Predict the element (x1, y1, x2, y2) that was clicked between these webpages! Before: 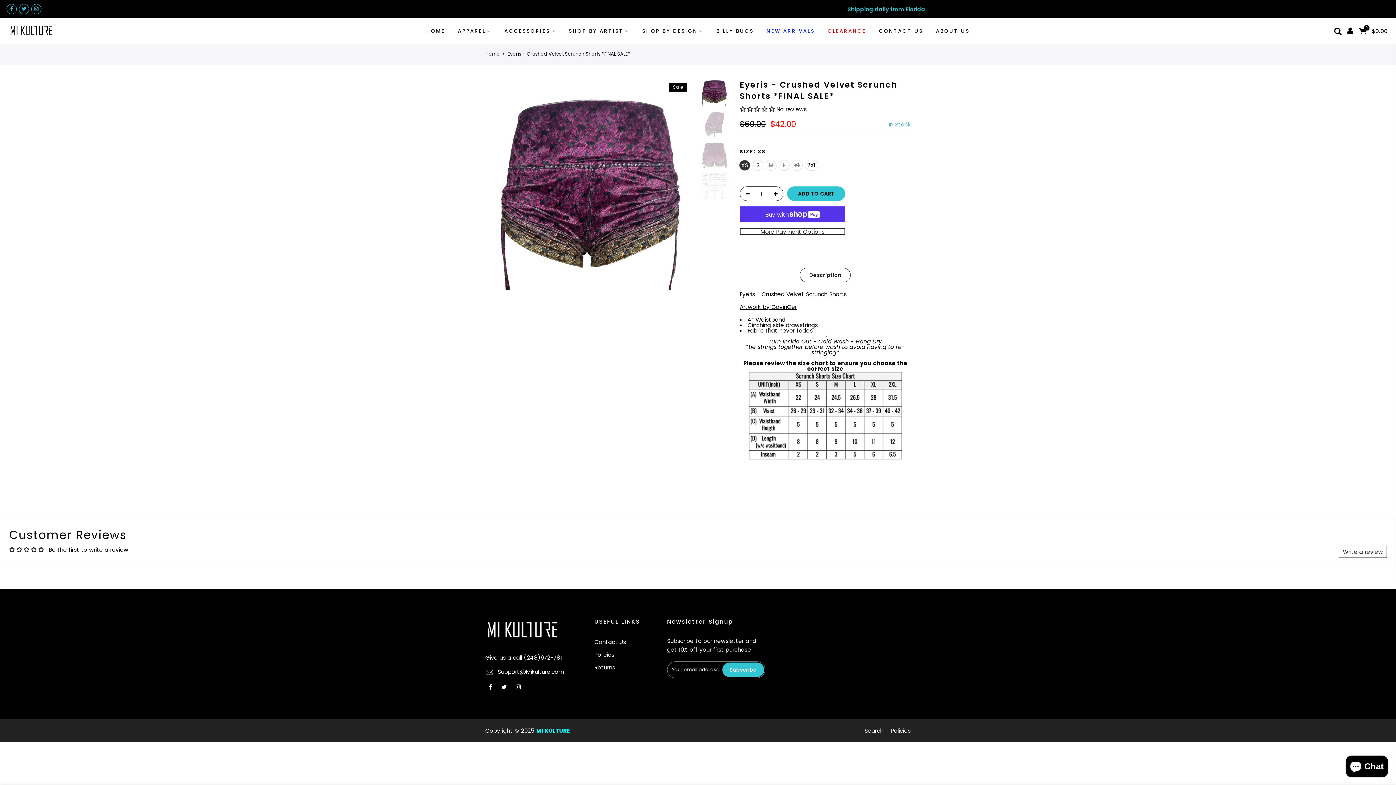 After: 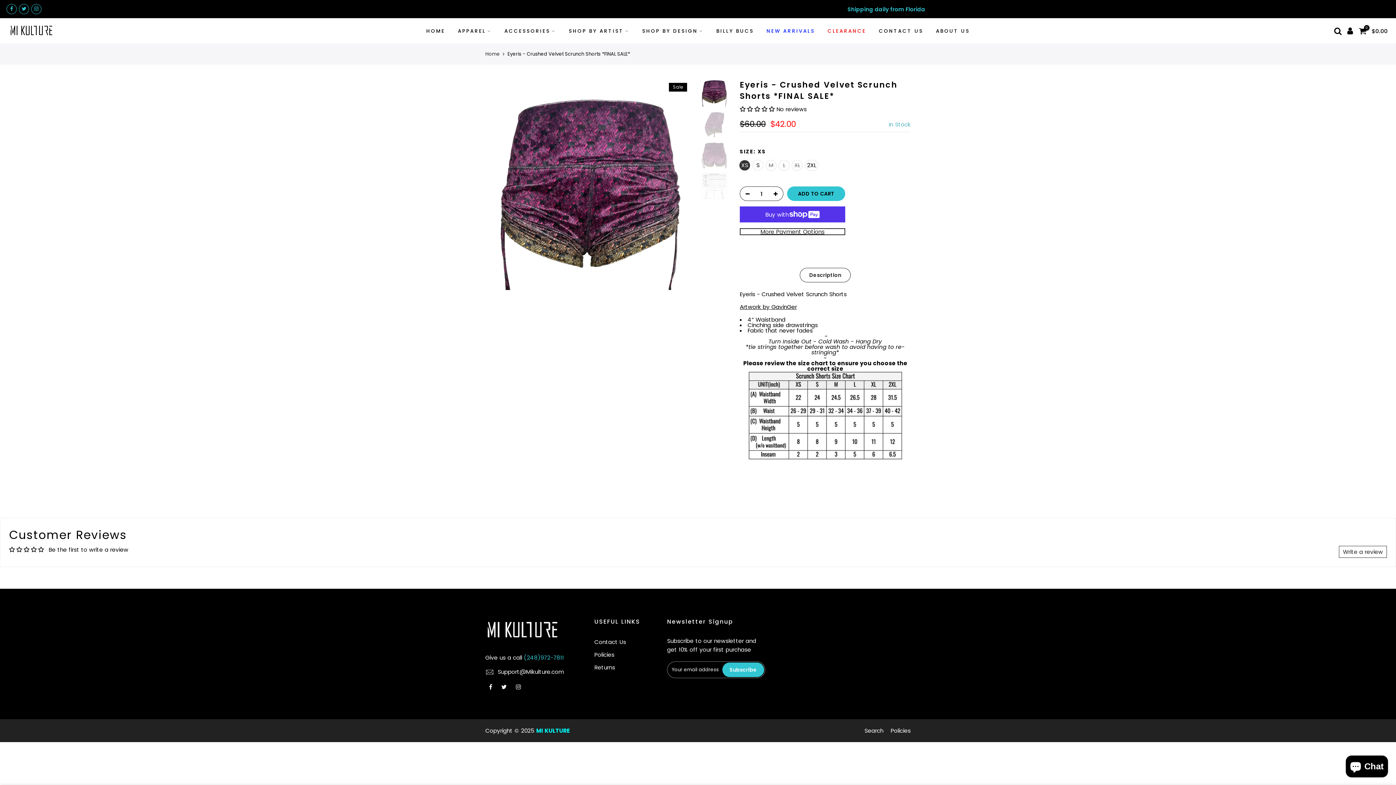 Action: bbox: (524, 654, 564, 661) label: (248)972-7811